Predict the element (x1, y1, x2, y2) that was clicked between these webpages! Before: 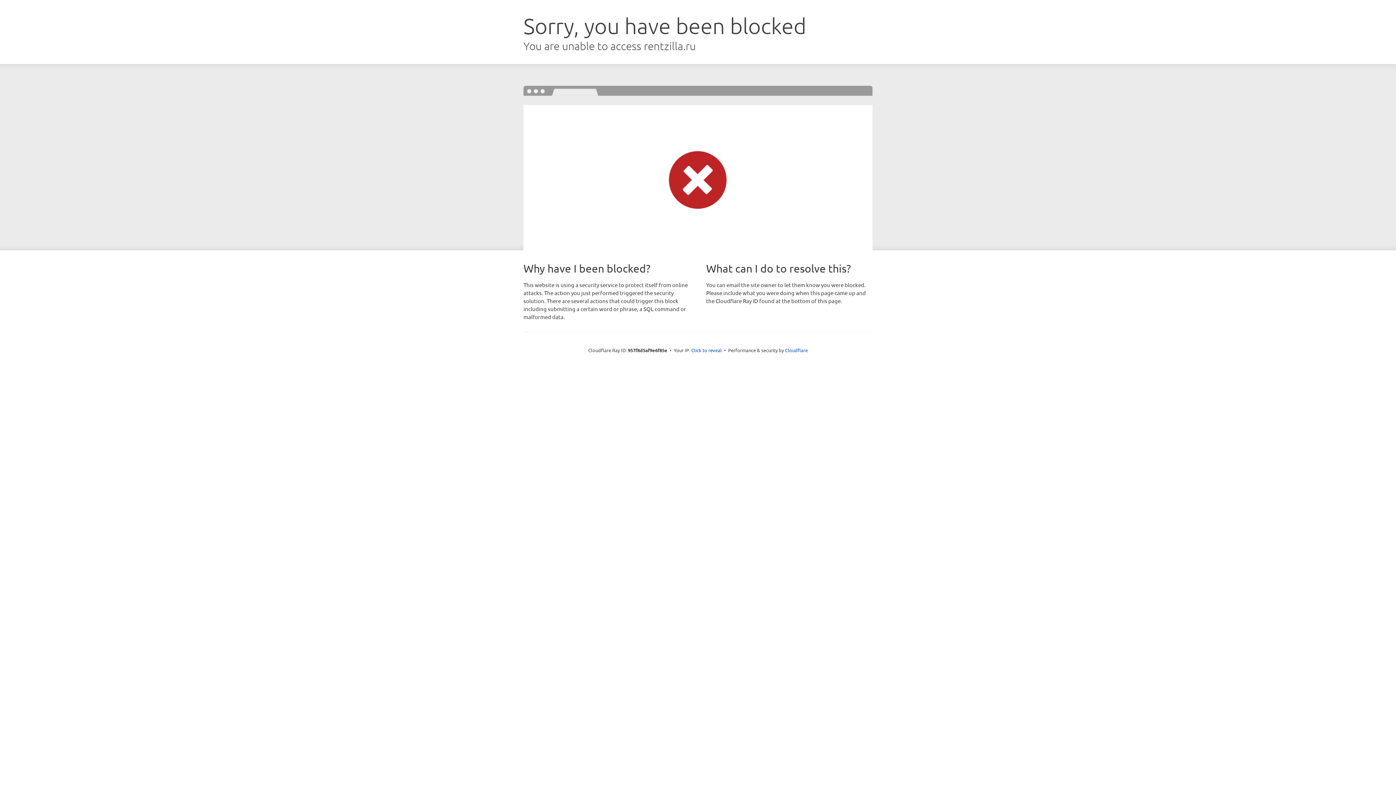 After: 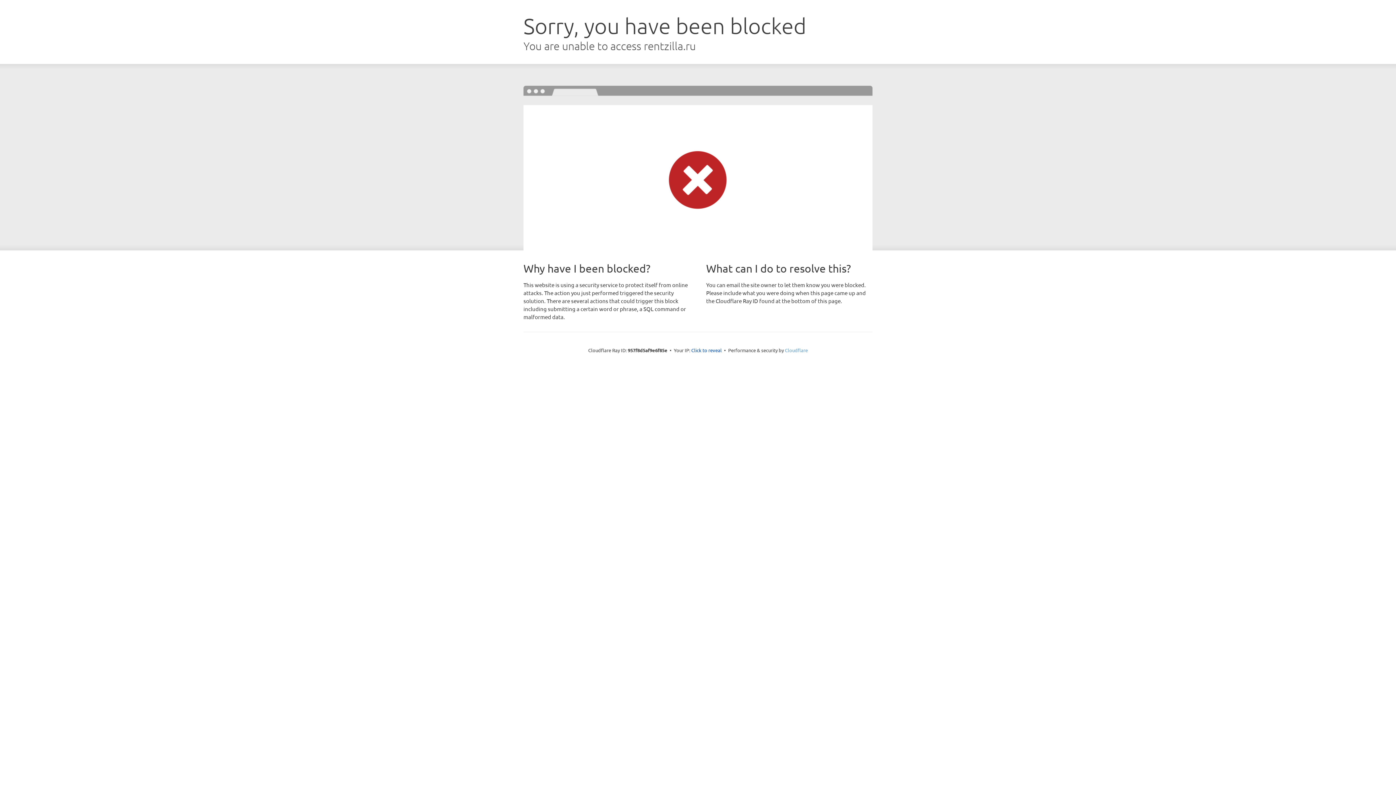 Action: bbox: (785, 347, 808, 353) label: Cloudflare